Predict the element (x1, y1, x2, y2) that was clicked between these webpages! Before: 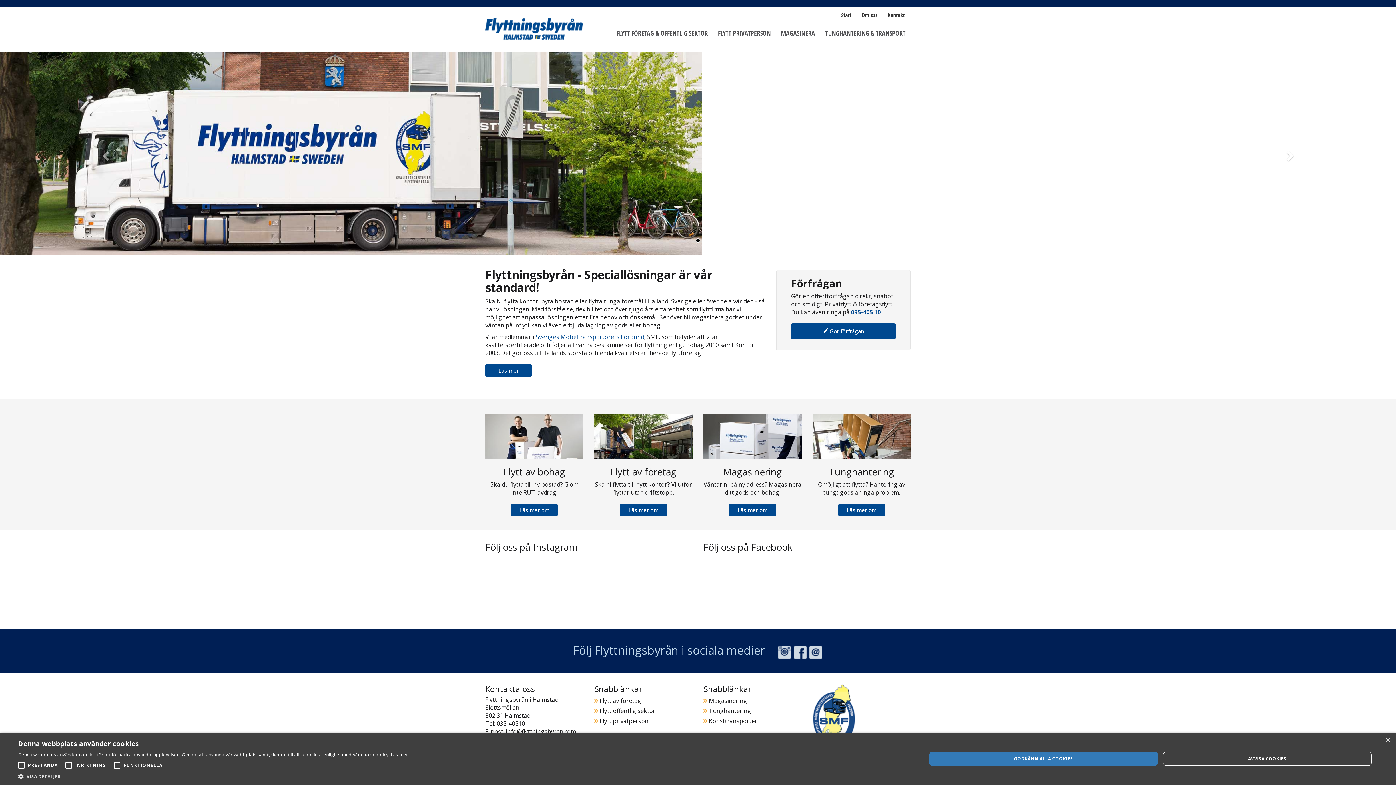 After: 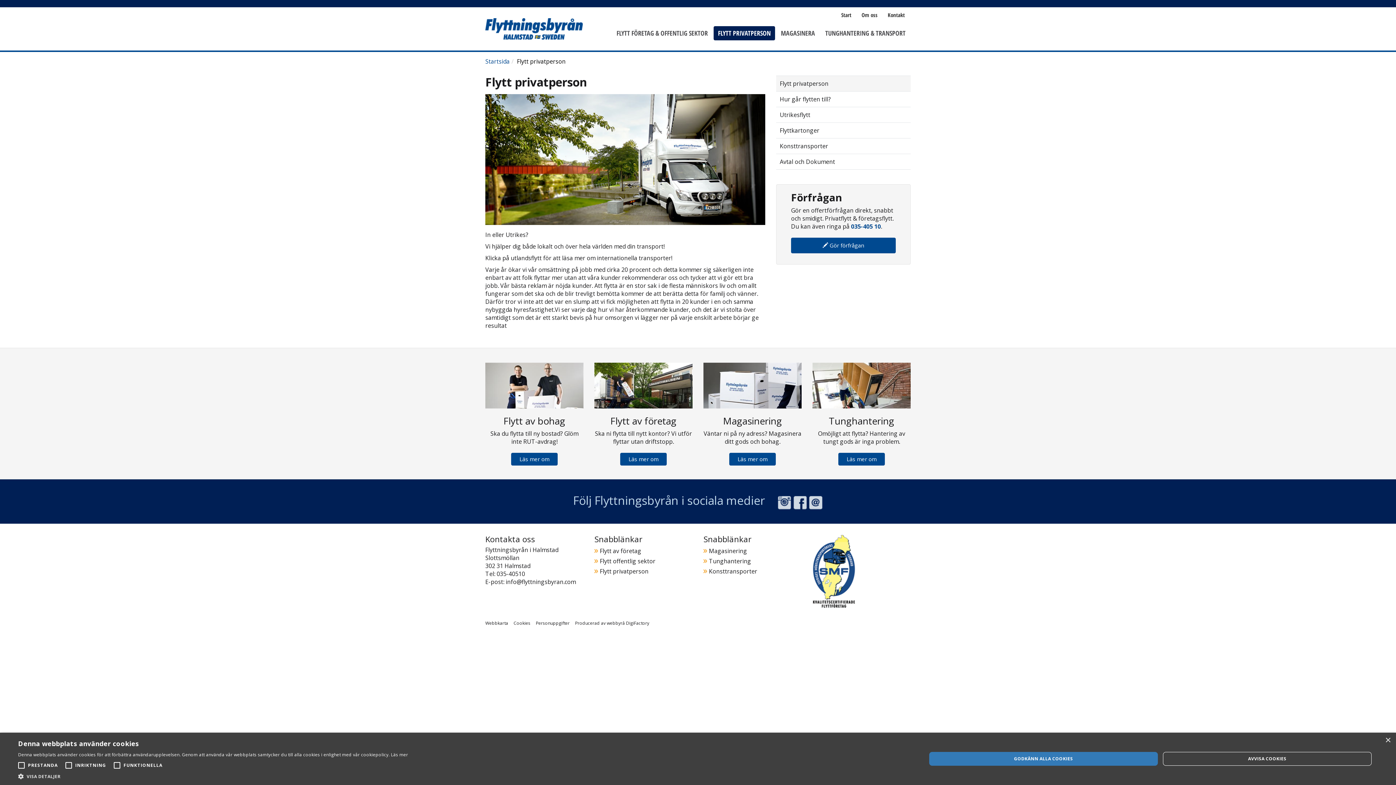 Action: bbox: (594, 716, 648, 726) label: Flytt privatperson